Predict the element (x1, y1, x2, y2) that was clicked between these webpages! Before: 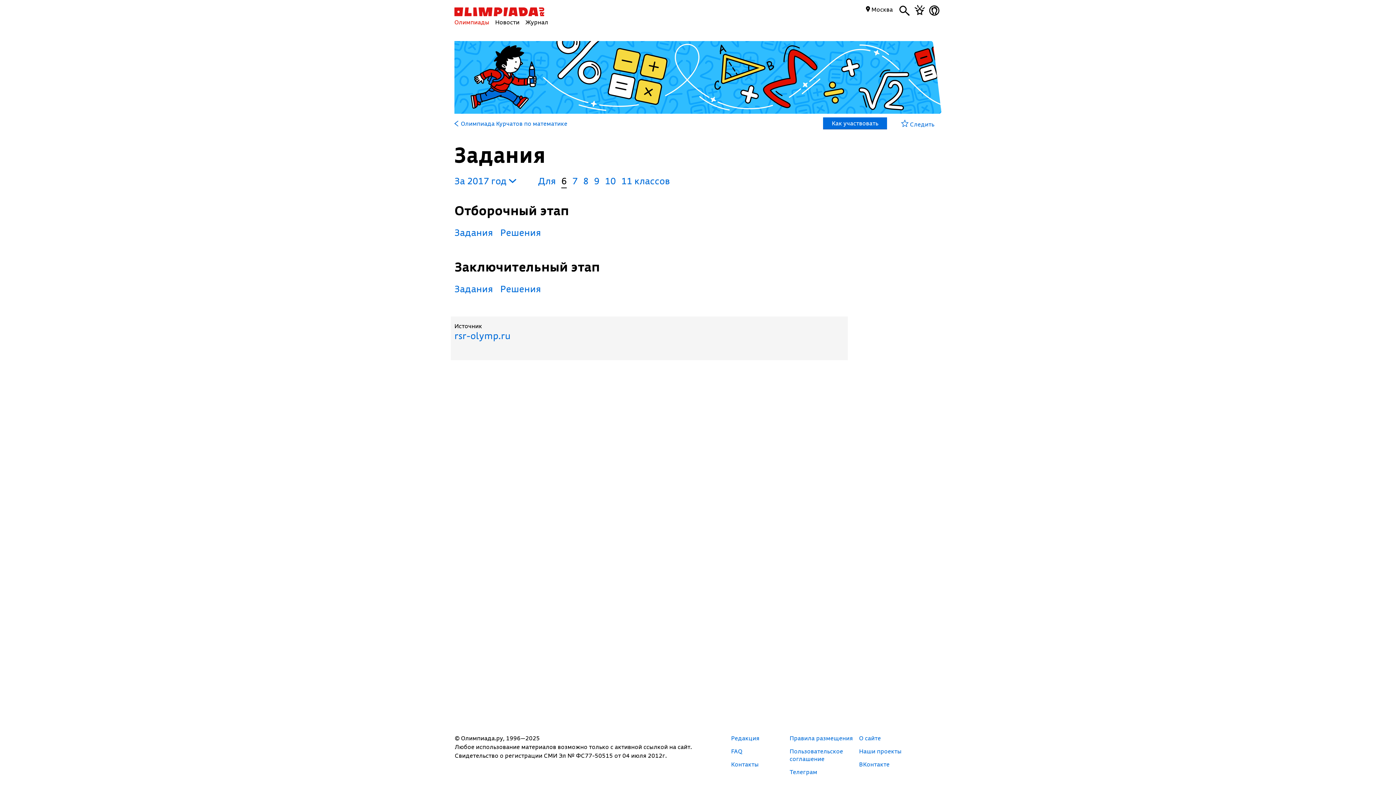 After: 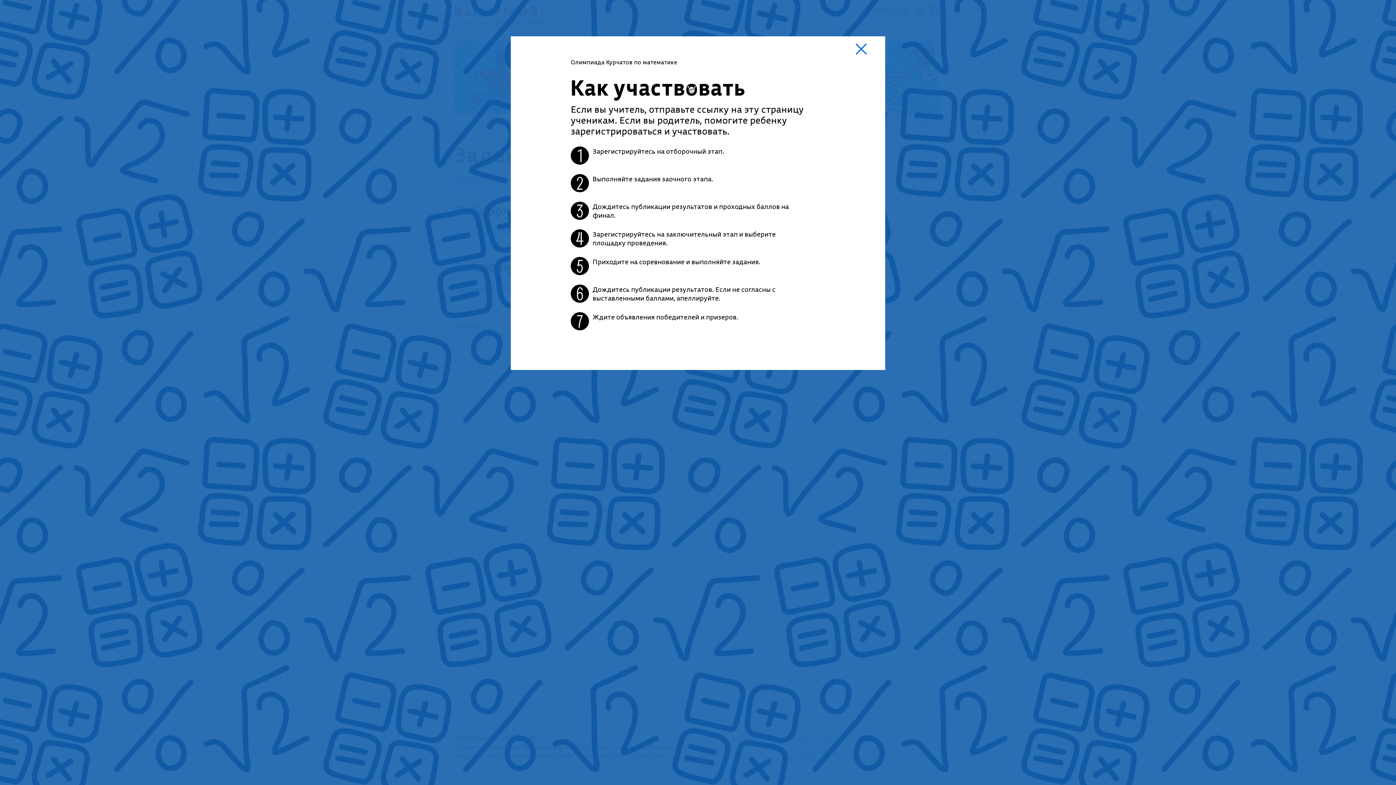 Action: bbox: (823, 117, 887, 129) label: Как участвовать